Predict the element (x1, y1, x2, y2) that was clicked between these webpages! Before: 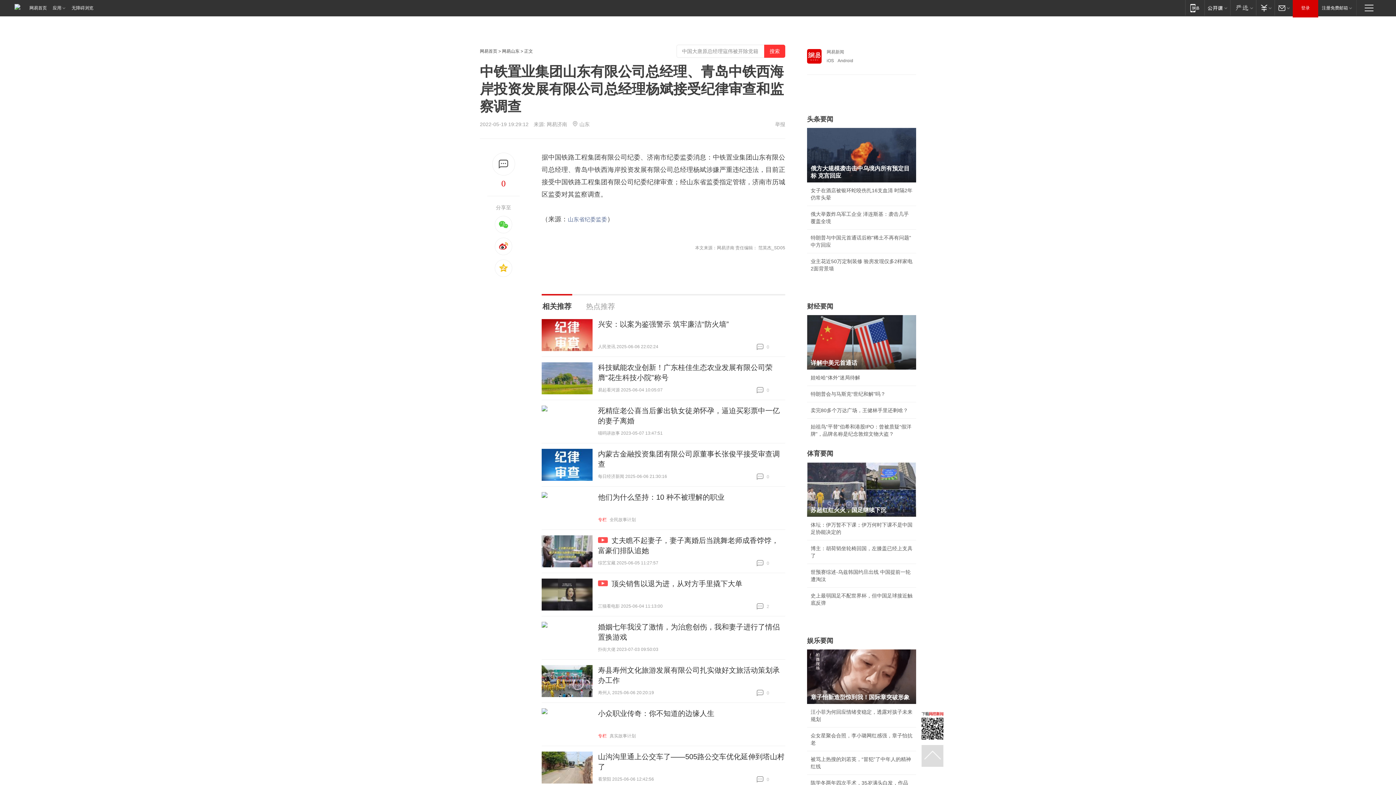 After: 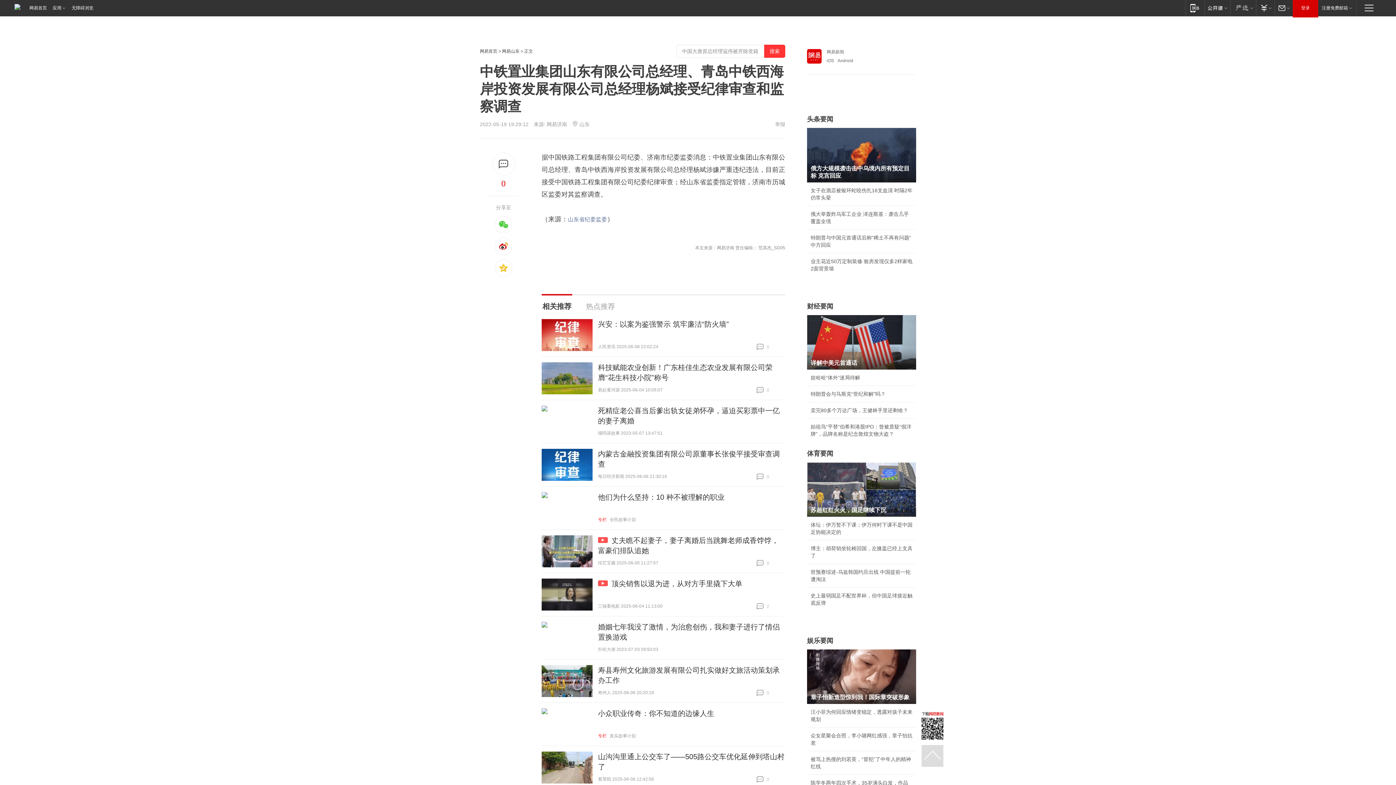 Action: bbox: (541, 492, 592, 524)